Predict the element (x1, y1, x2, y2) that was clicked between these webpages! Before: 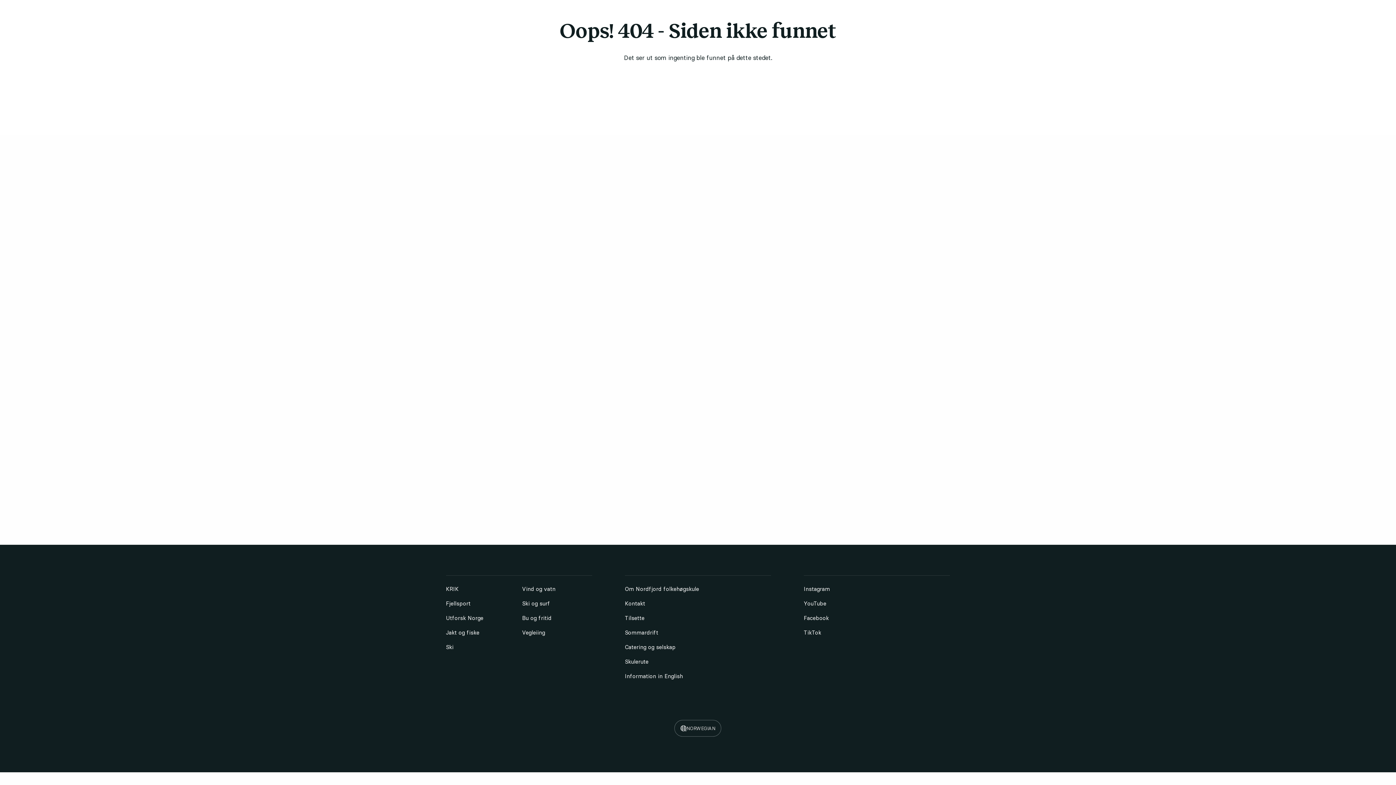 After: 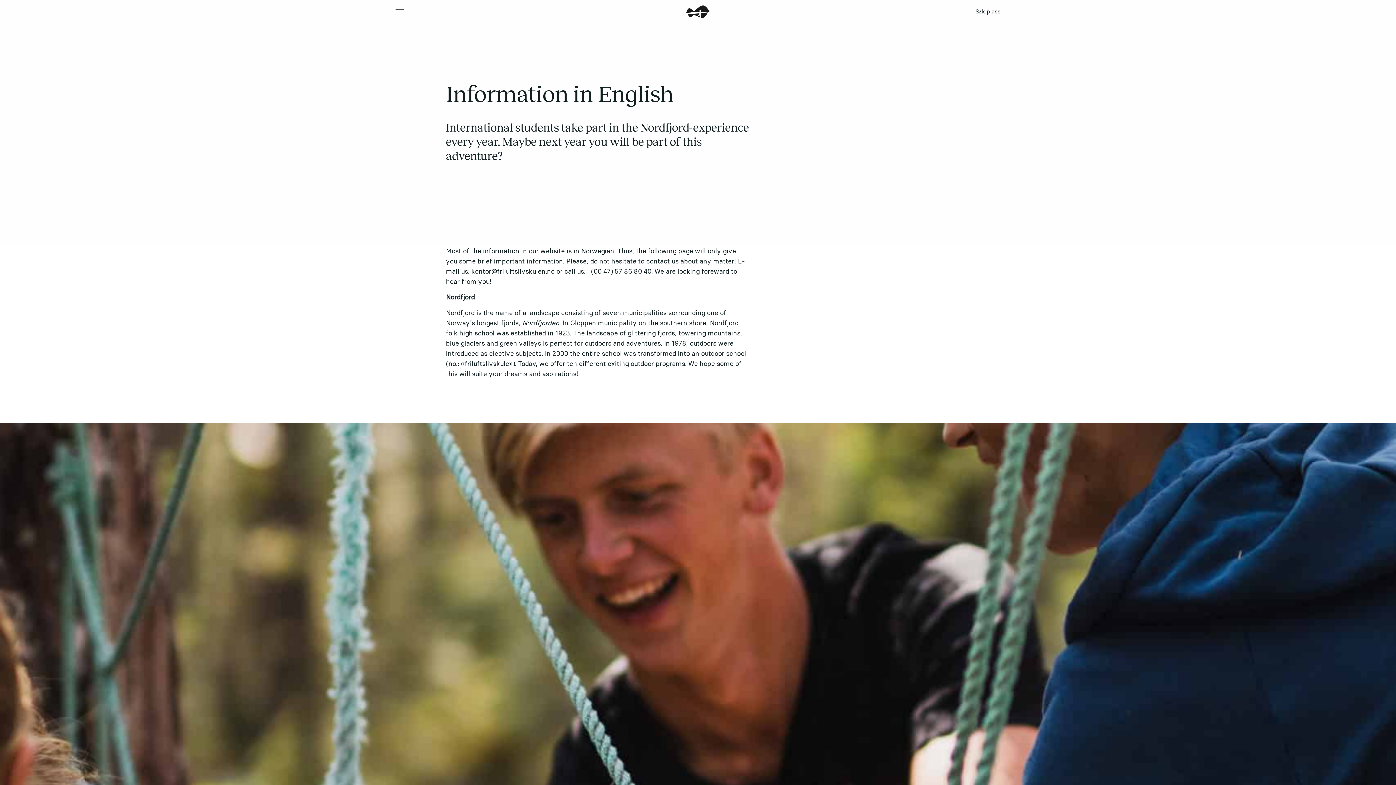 Action: bbox: (625, 669, 683, 684) label: Information in English